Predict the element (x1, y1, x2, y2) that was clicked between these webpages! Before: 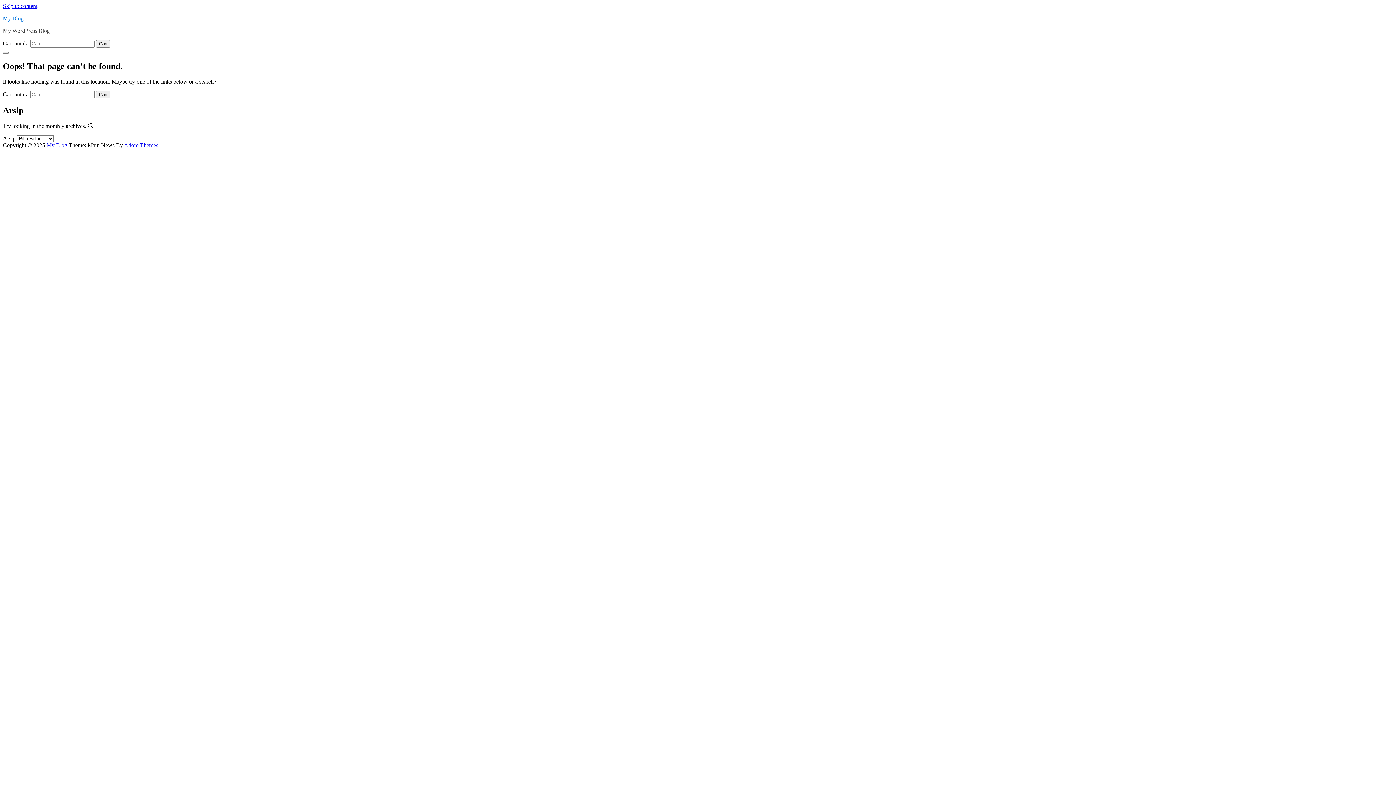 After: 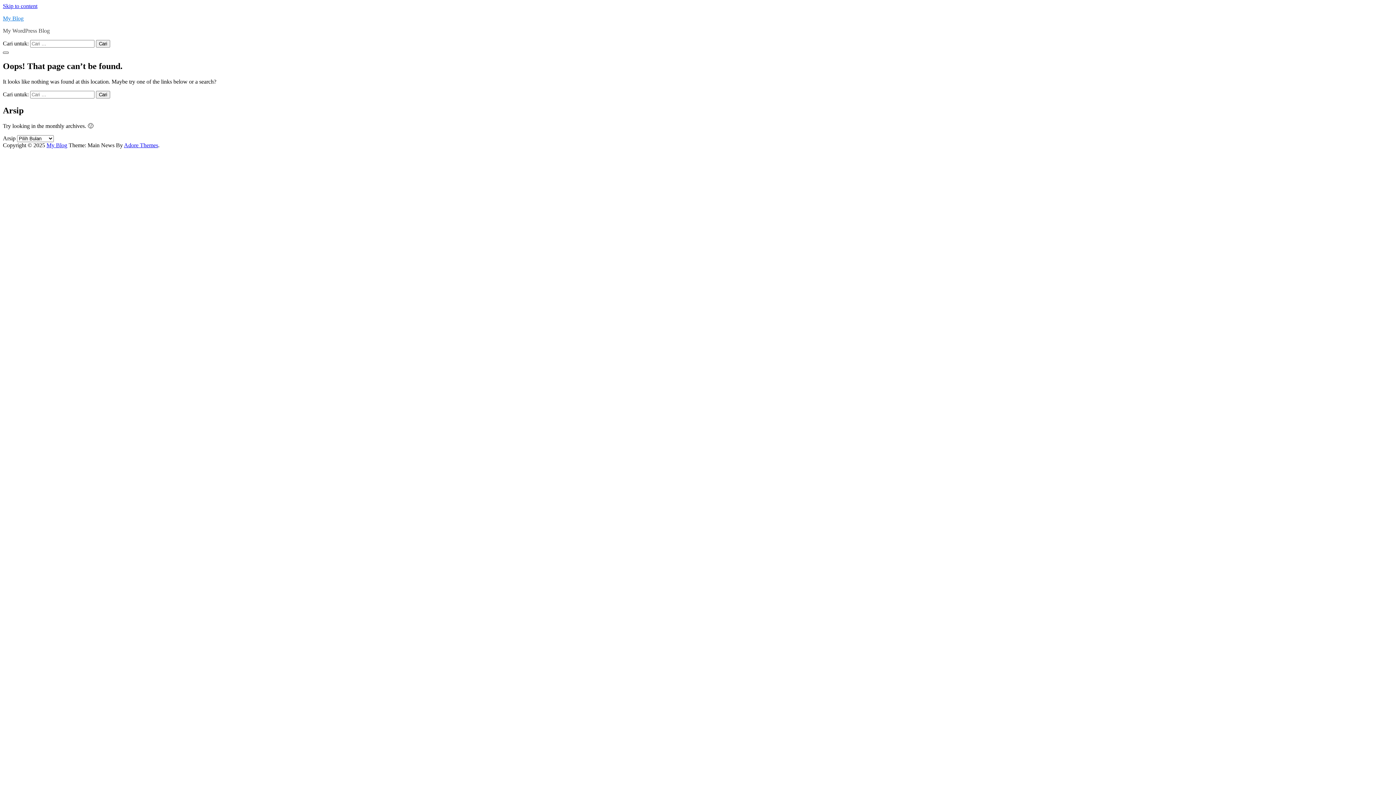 Action: bbox: (2, 51, 8, 53)